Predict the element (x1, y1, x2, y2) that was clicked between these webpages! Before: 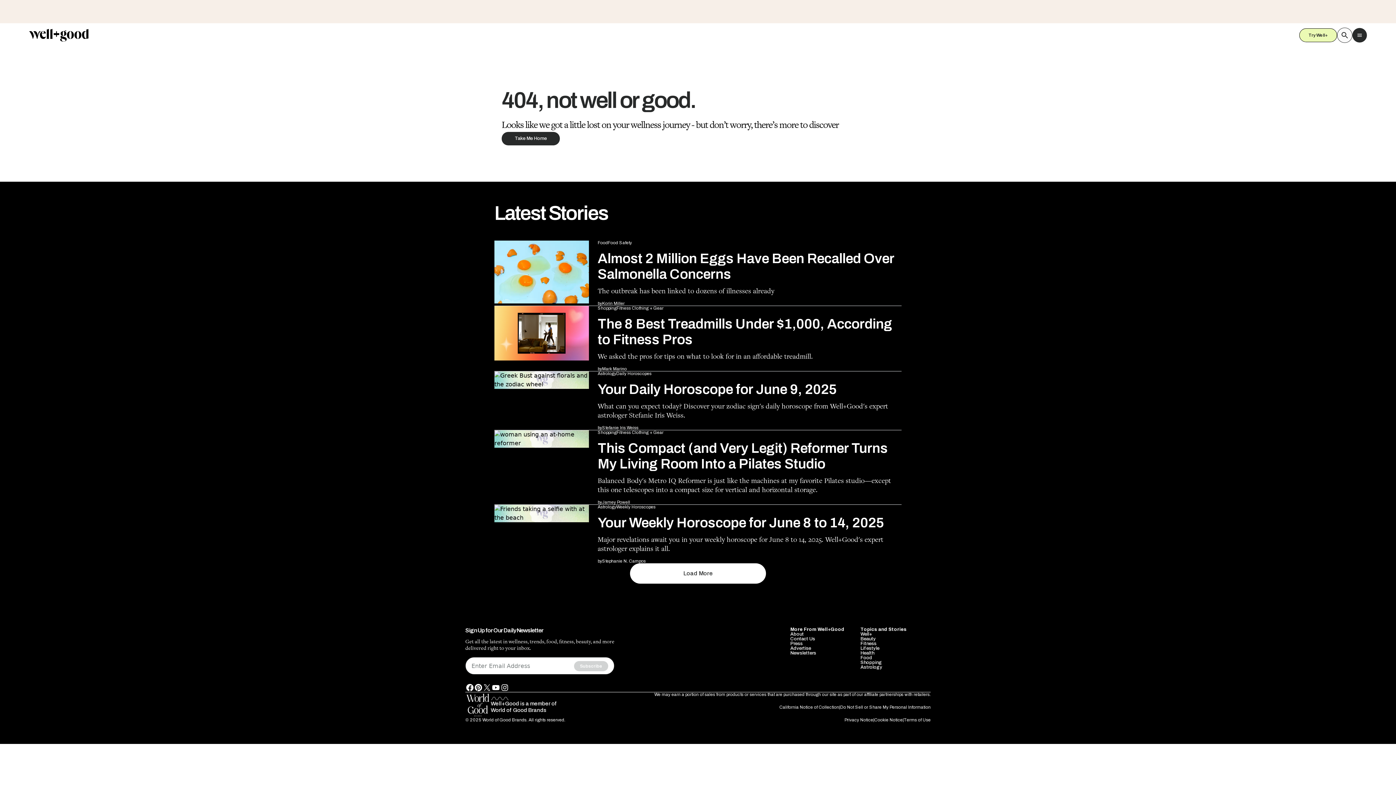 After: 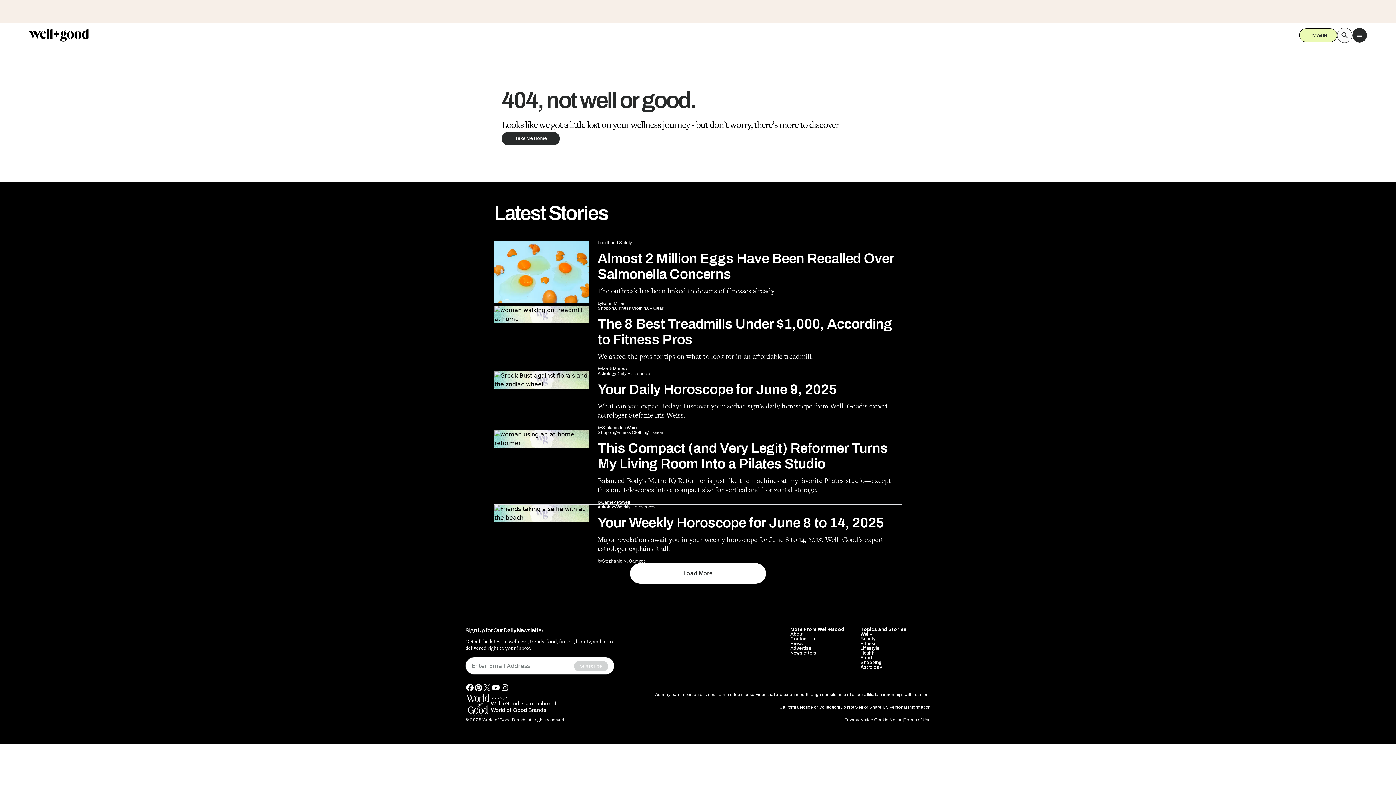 Action: bbox: (860, 665, 882, 670) label: Astrology